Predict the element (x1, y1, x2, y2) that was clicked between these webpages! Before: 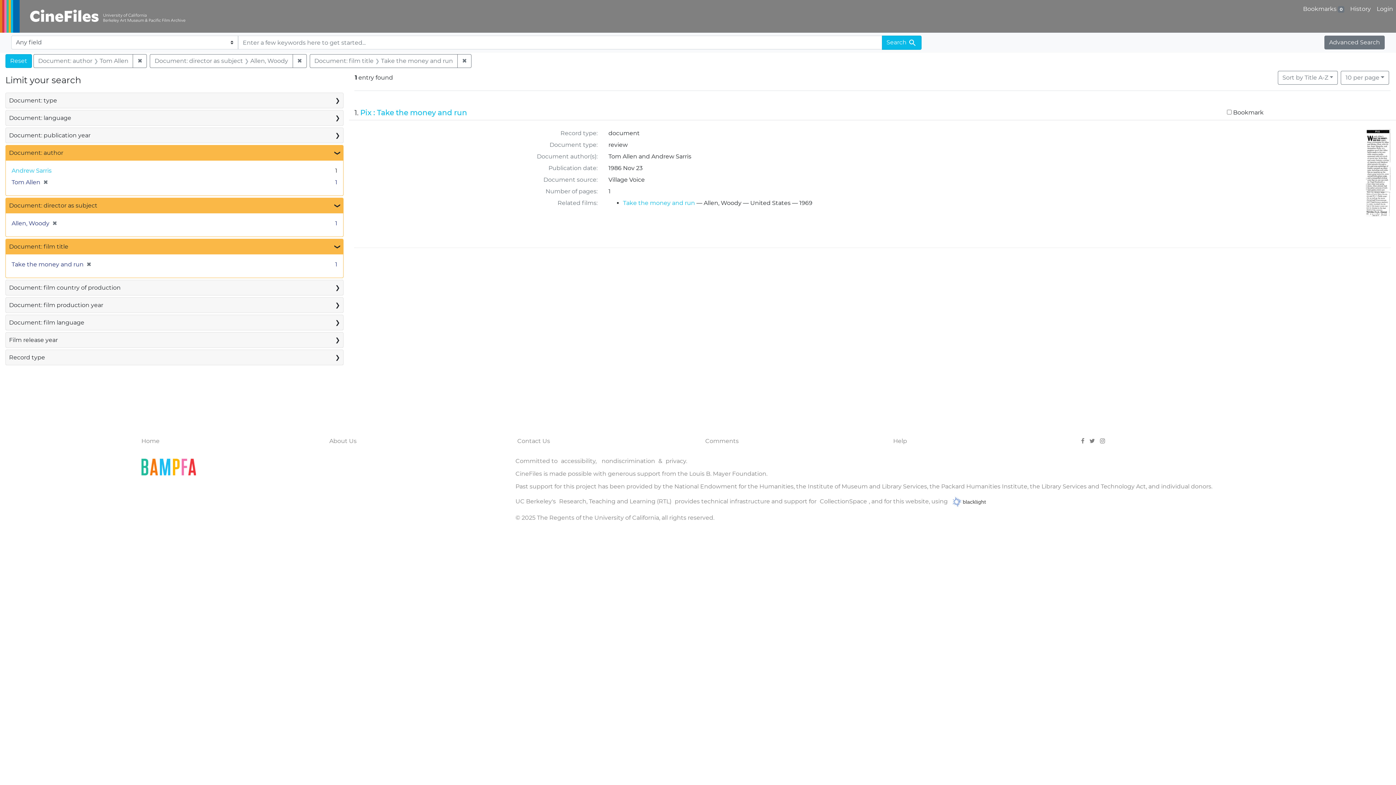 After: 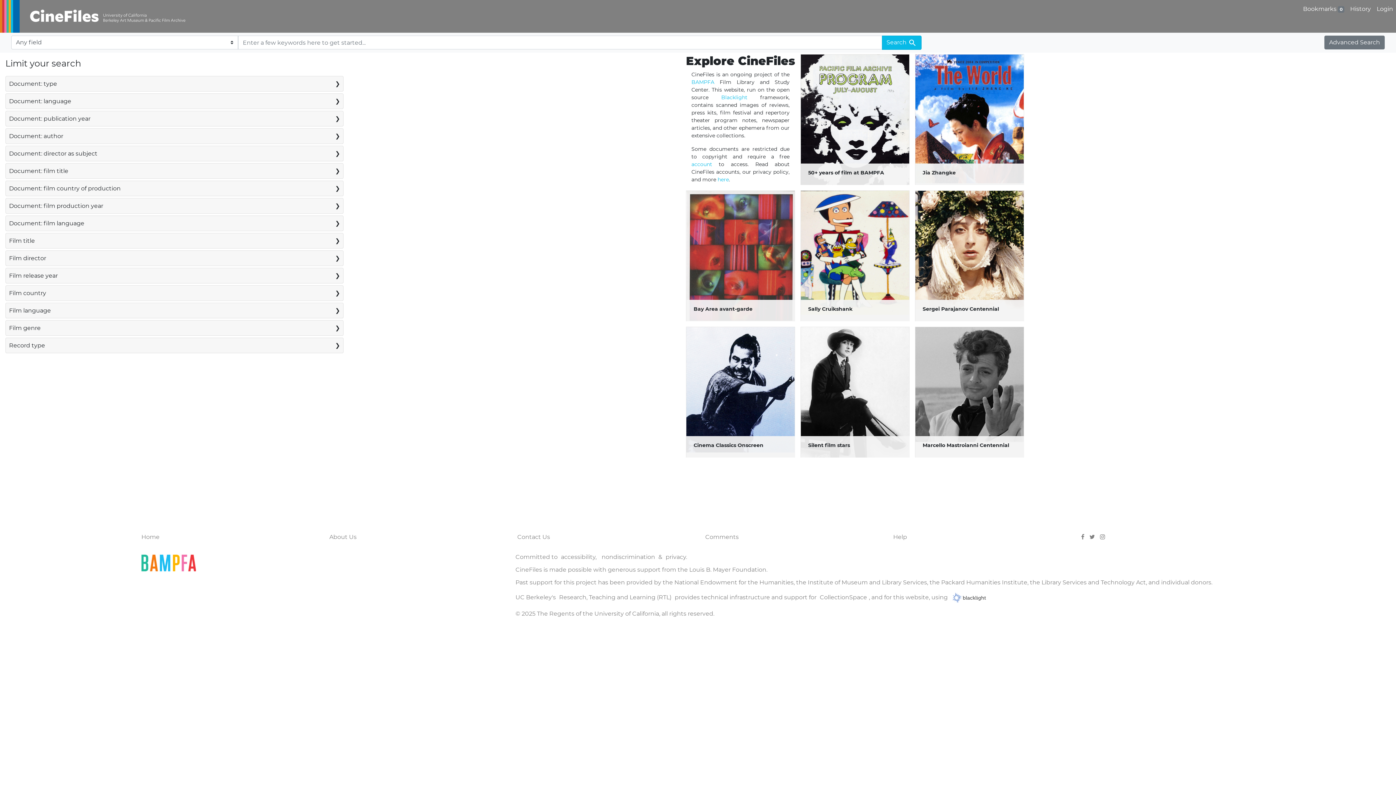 Action: label: Reset bbox: (5, 54, 32, 67)